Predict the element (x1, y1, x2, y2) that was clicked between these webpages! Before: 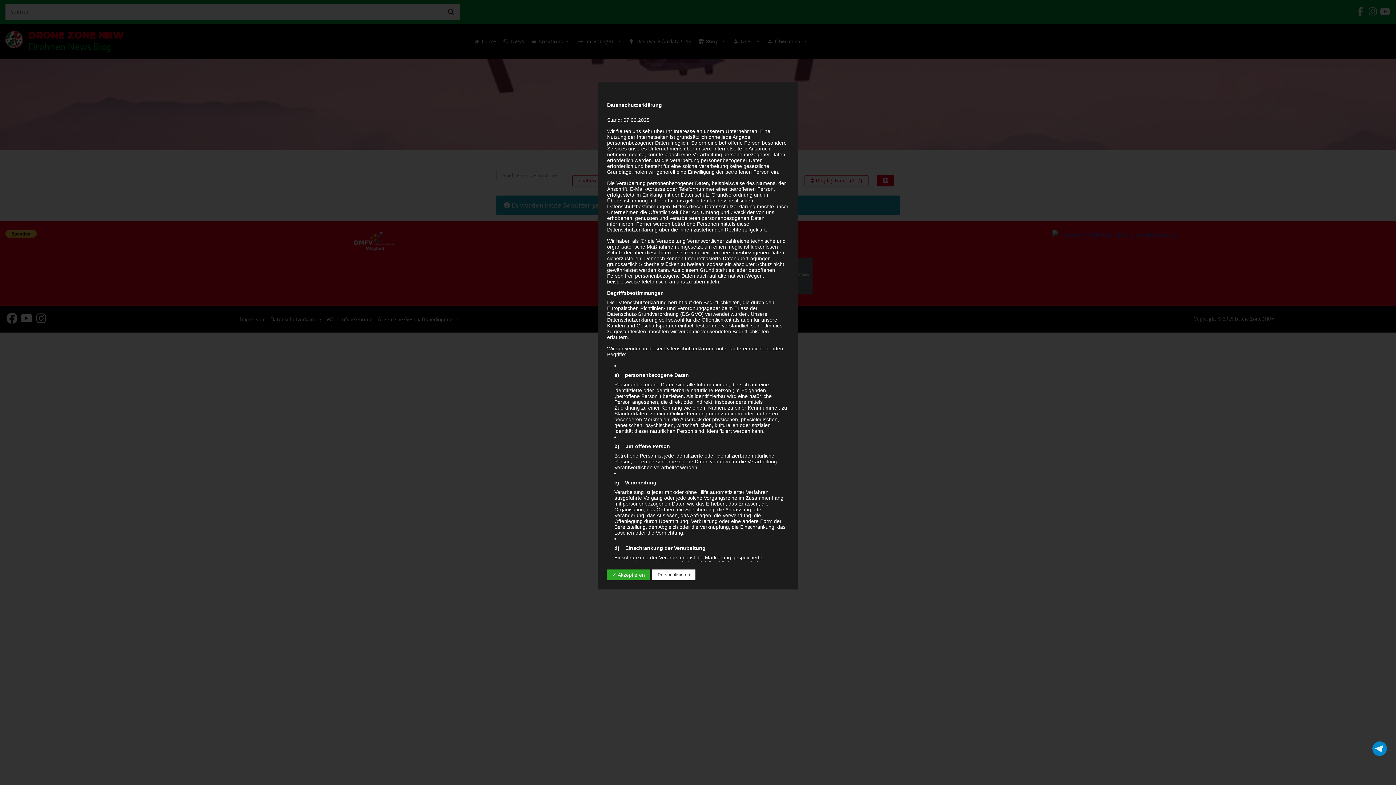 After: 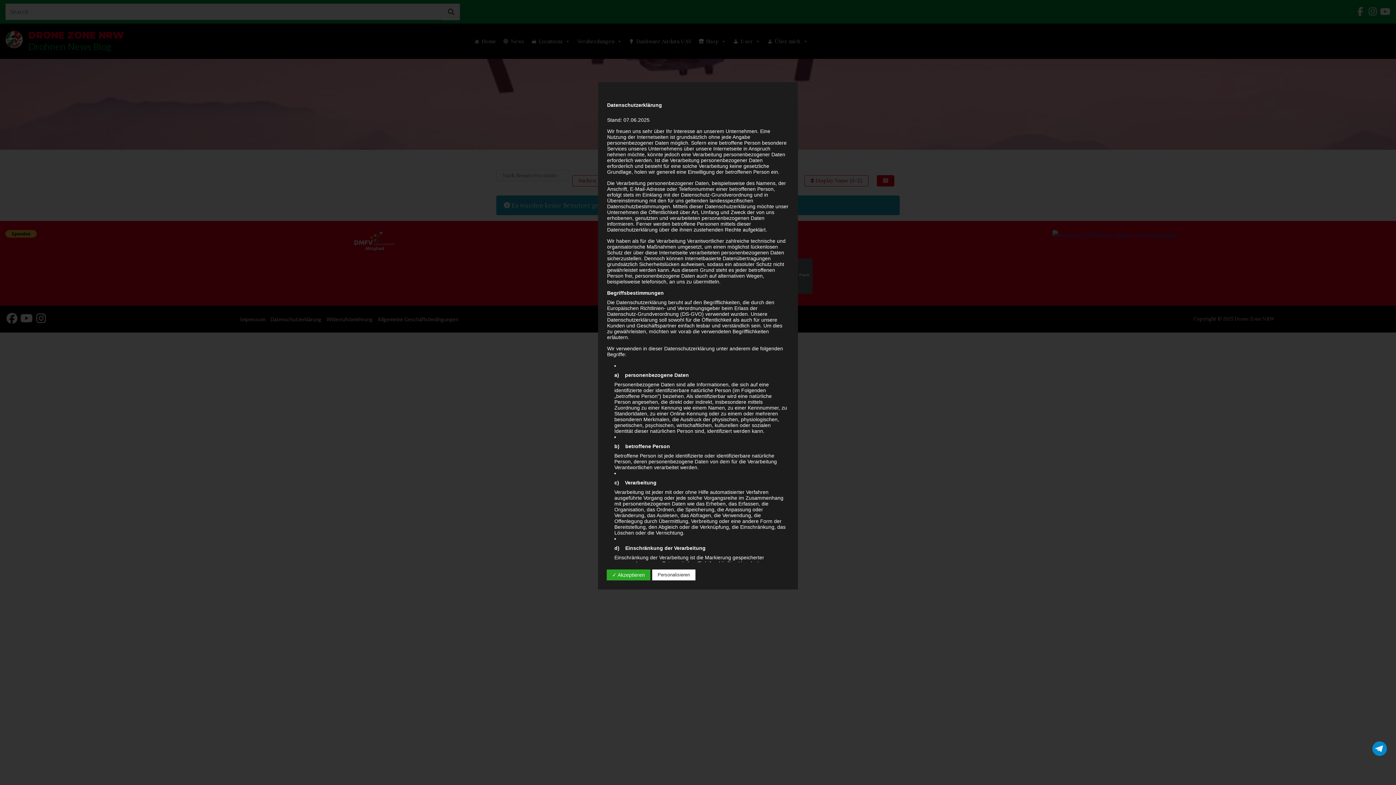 Action: bbox: (1372, 750, 1387, 758)